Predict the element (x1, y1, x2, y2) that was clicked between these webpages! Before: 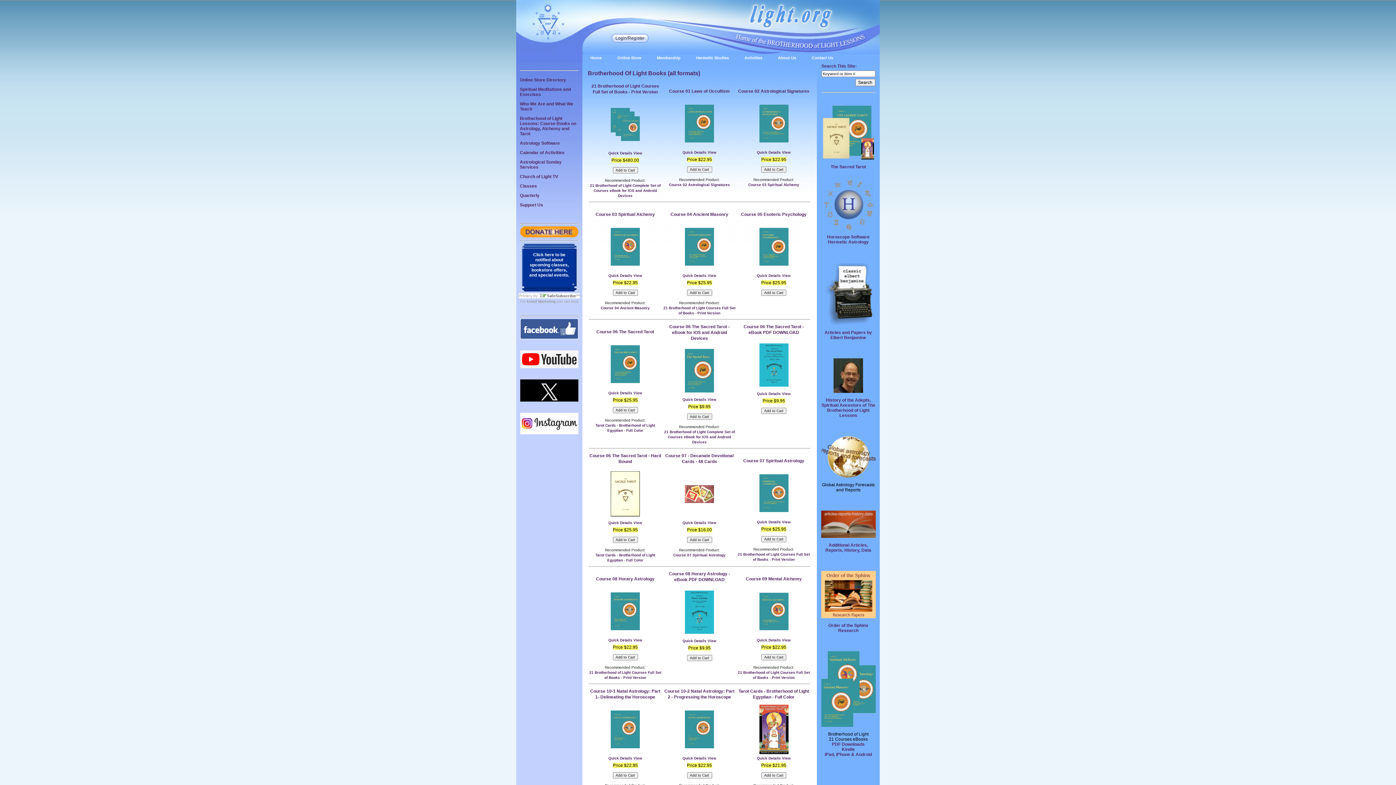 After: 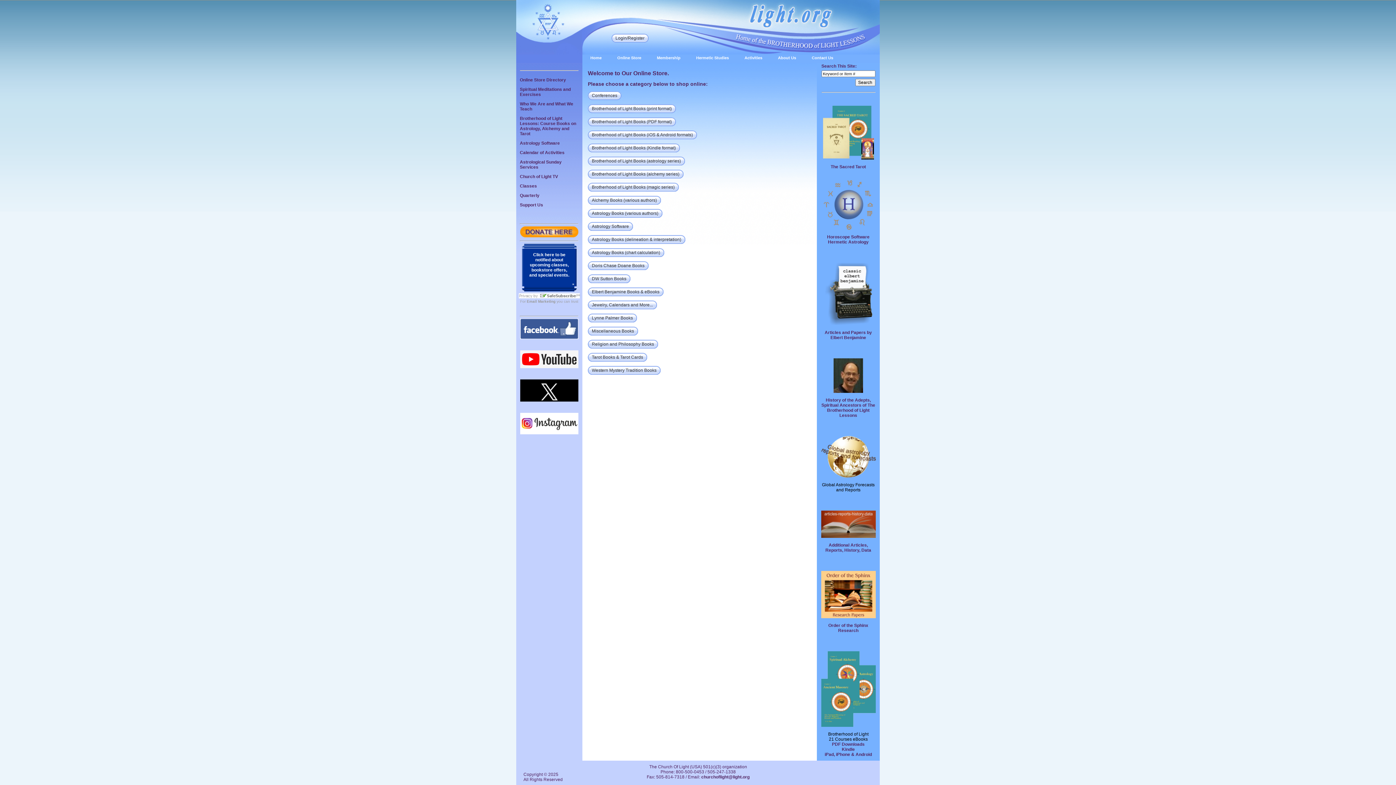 Action: label: Online Store bbox: (609, 54, 649, 61)